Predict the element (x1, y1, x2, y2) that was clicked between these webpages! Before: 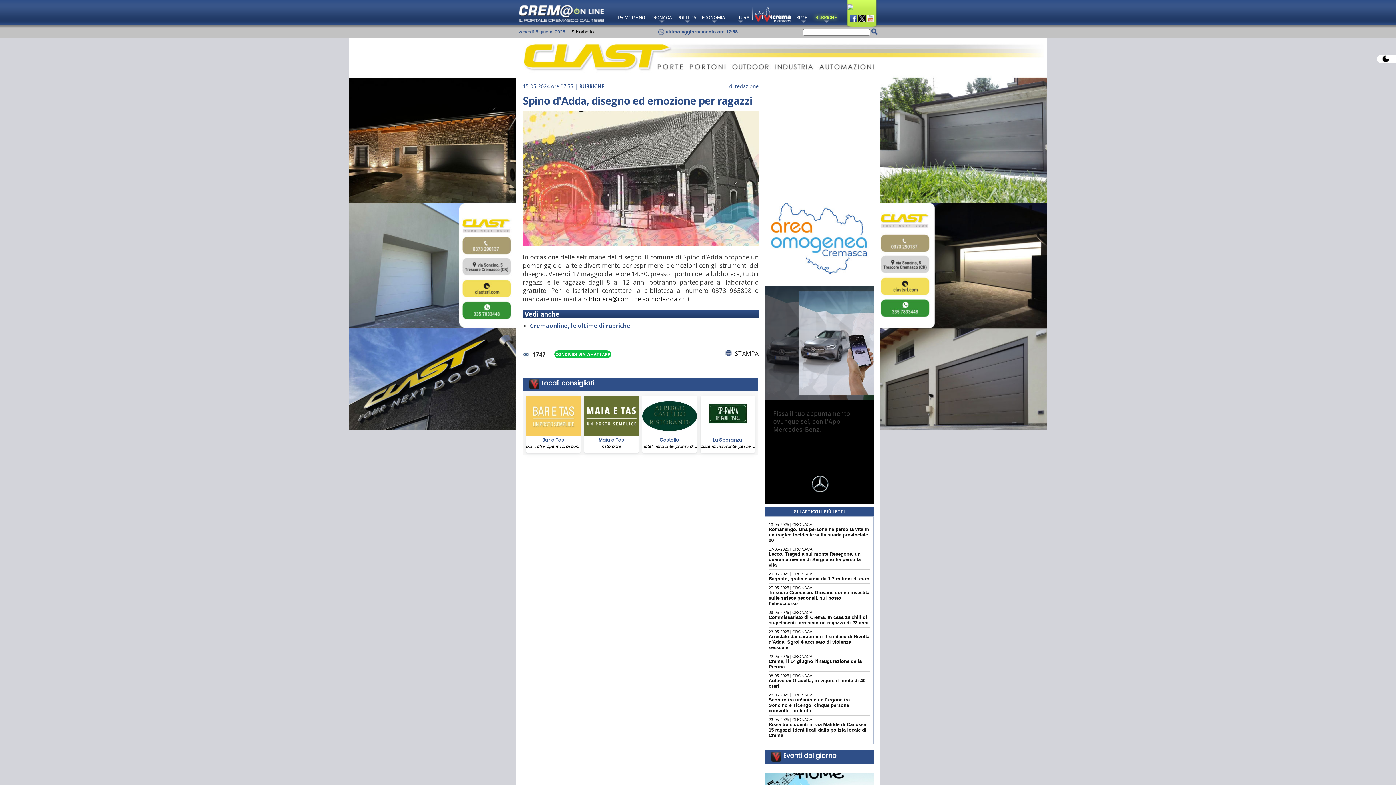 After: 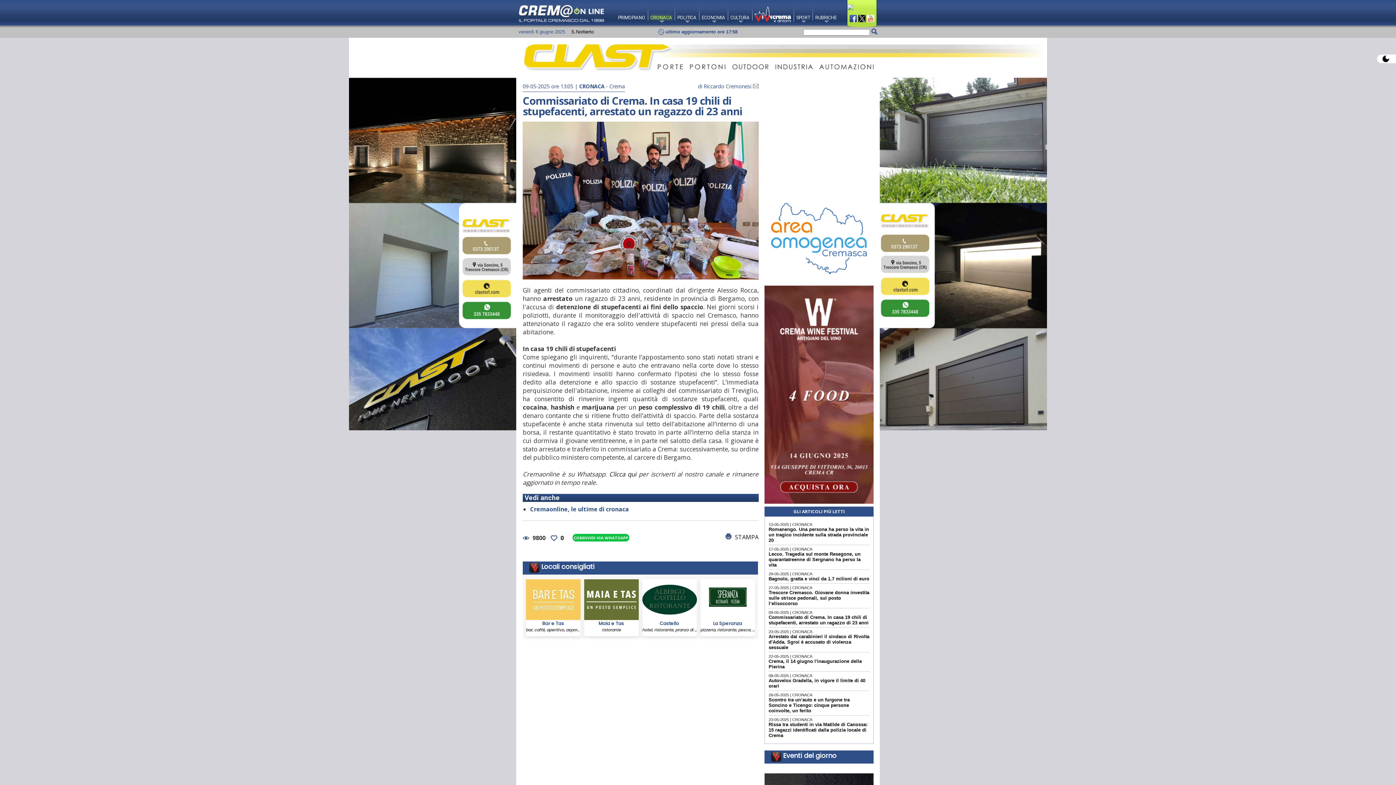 Action: bbox: (768, 609, 868, 625) label: 09-05-2025 | CRONACA
Commissariato di Crema. In casa 19 chili di stupefacenti, arrestato un ragazzo di 23 anni